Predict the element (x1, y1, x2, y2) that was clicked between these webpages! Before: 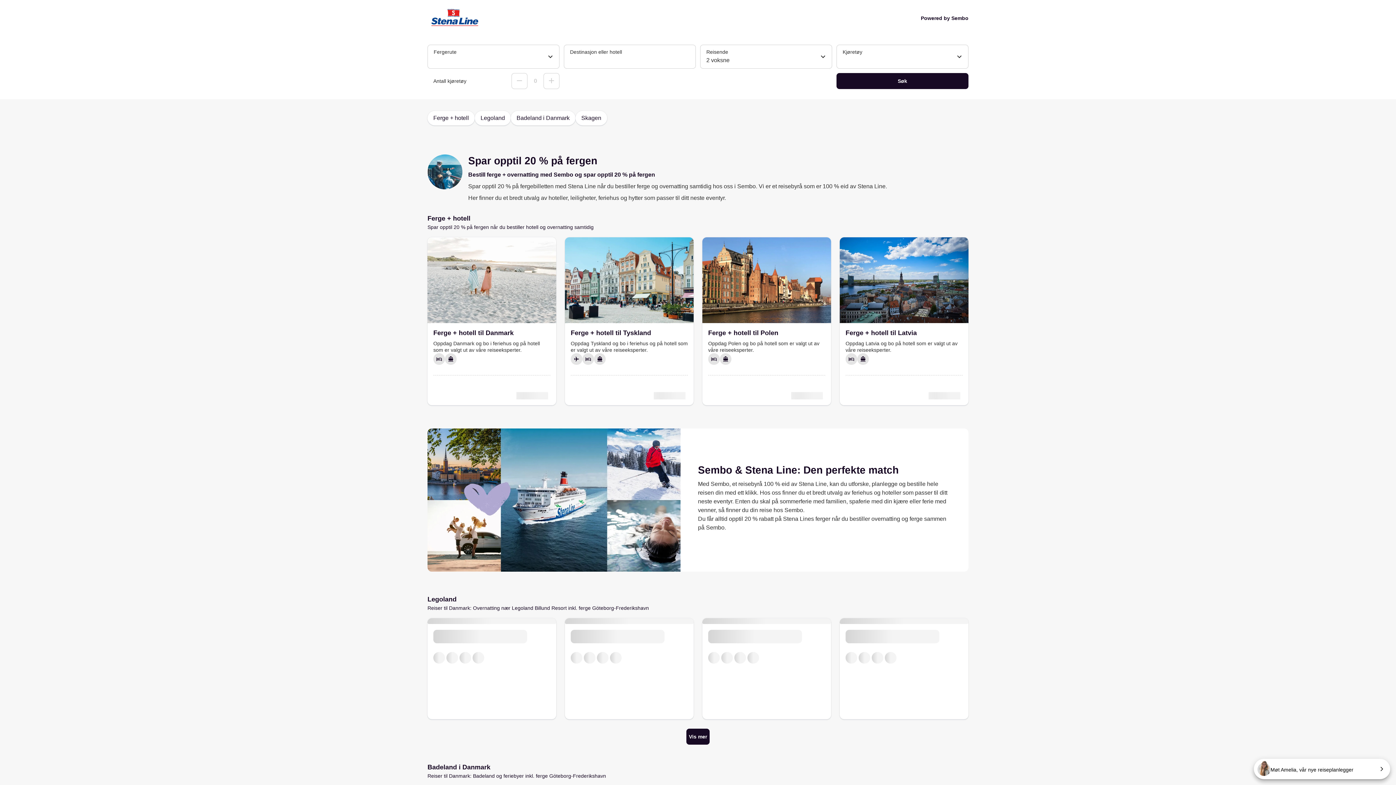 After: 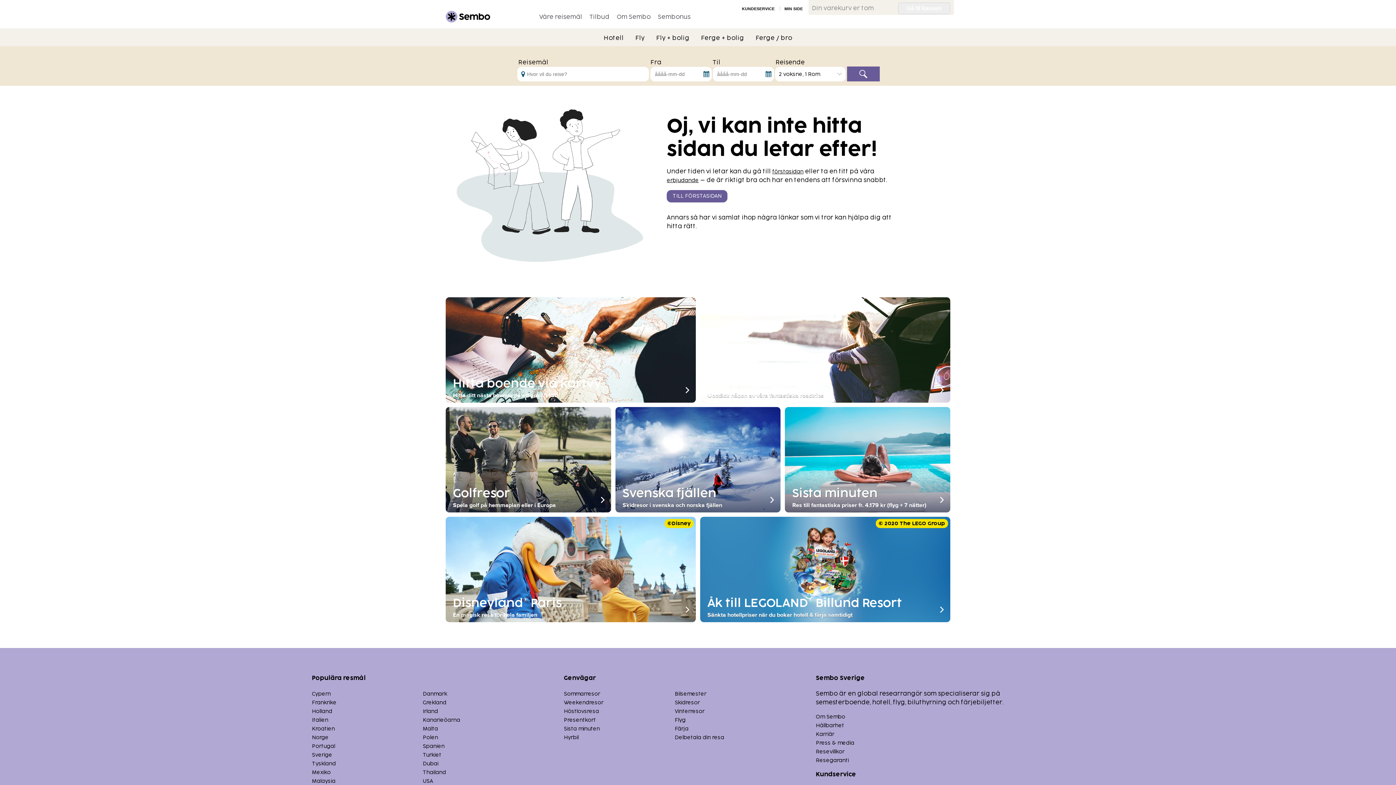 Action: label: Badeland i Danmark bbox: (510, 110, 575, 125)